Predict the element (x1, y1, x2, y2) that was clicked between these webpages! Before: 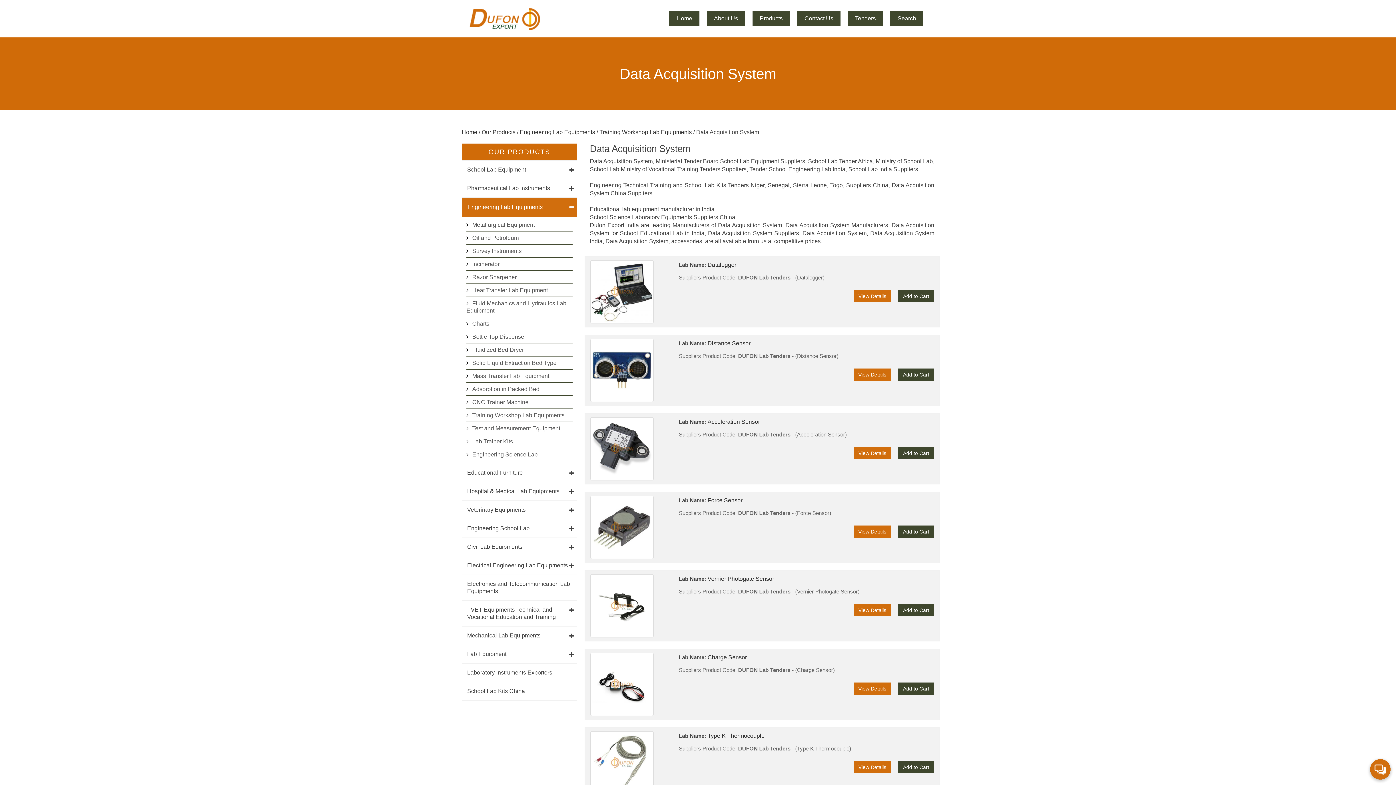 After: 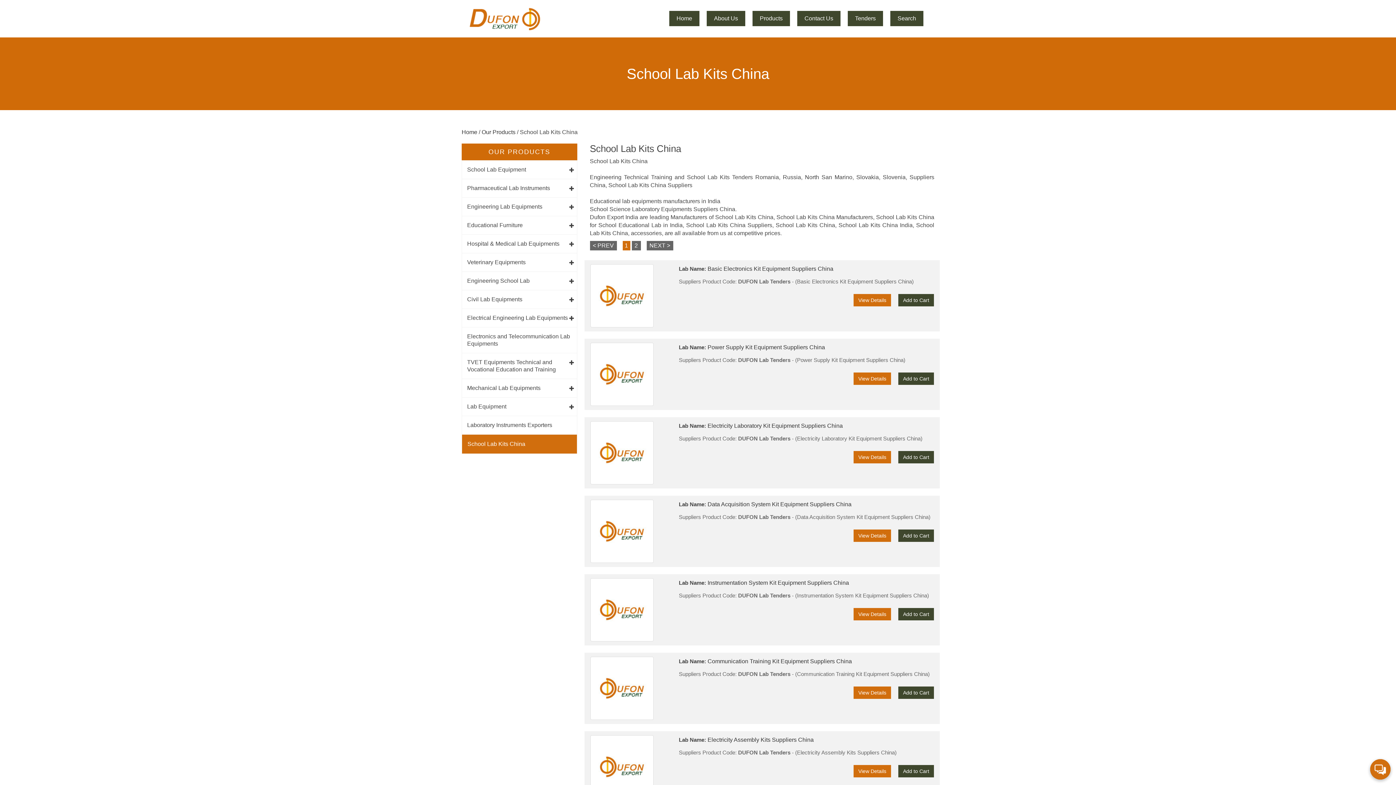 Action: label: School Lab Kits China bbox: (462, 682, 576, 700)